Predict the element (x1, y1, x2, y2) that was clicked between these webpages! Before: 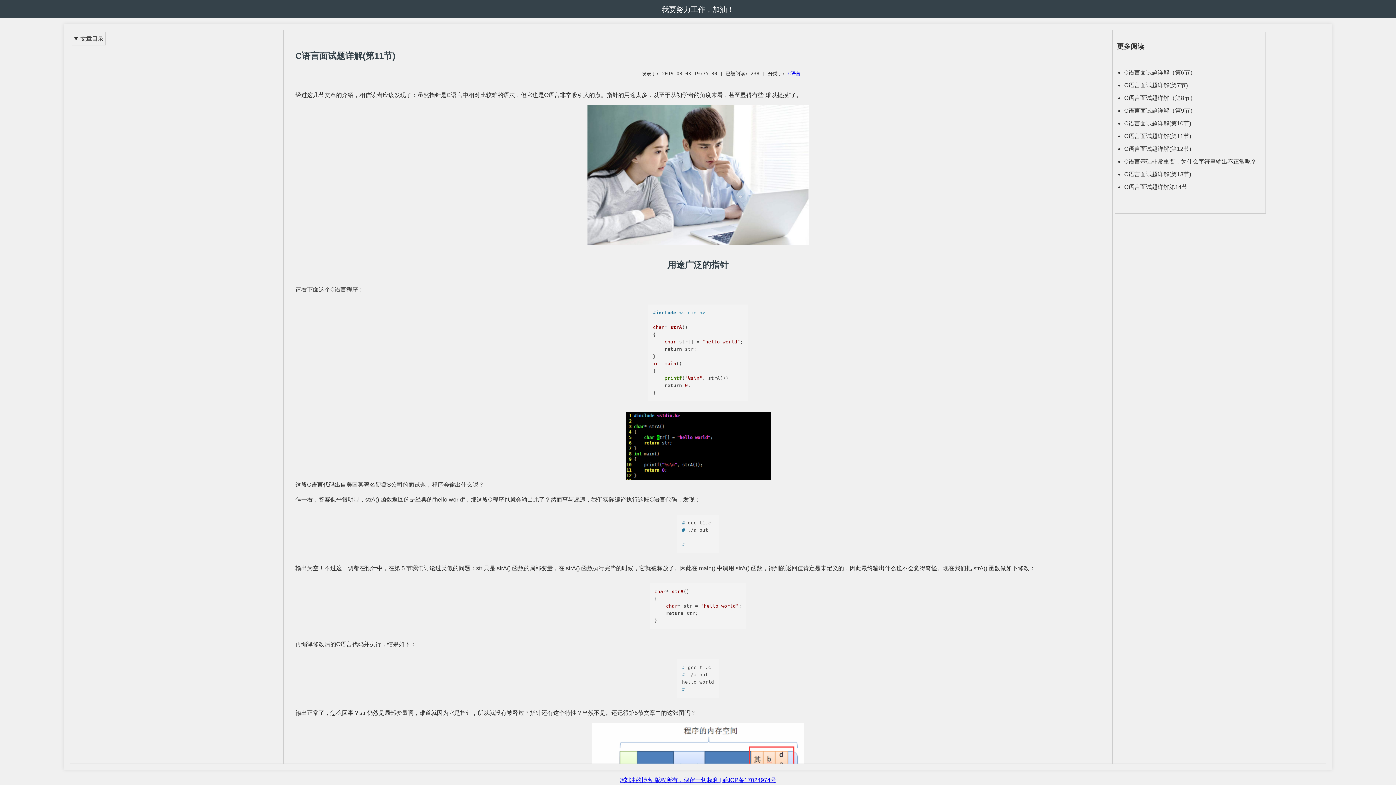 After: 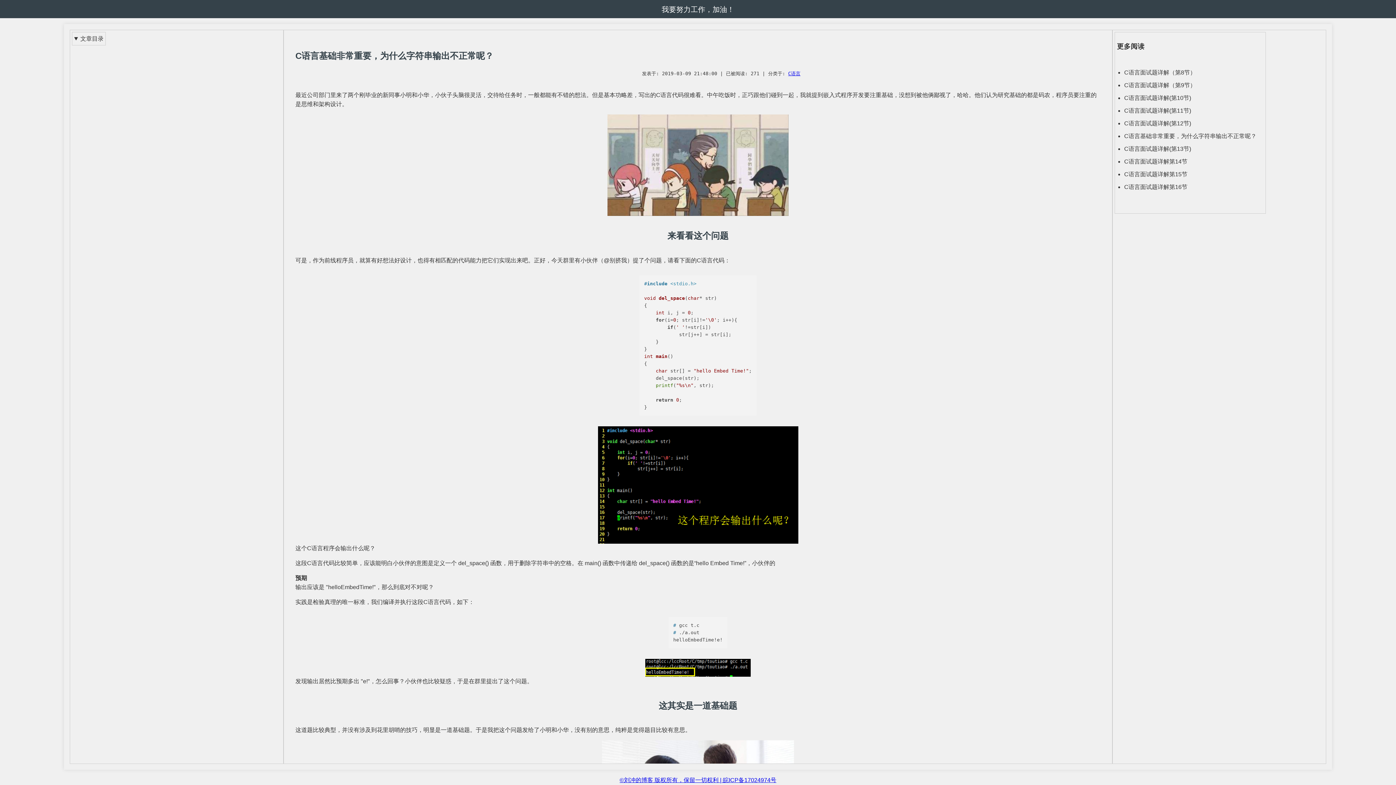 Action: label: C语言基础非常重要，为什么字符串输出不正常呢？ bbox: (1124, 158, 1256, 164)